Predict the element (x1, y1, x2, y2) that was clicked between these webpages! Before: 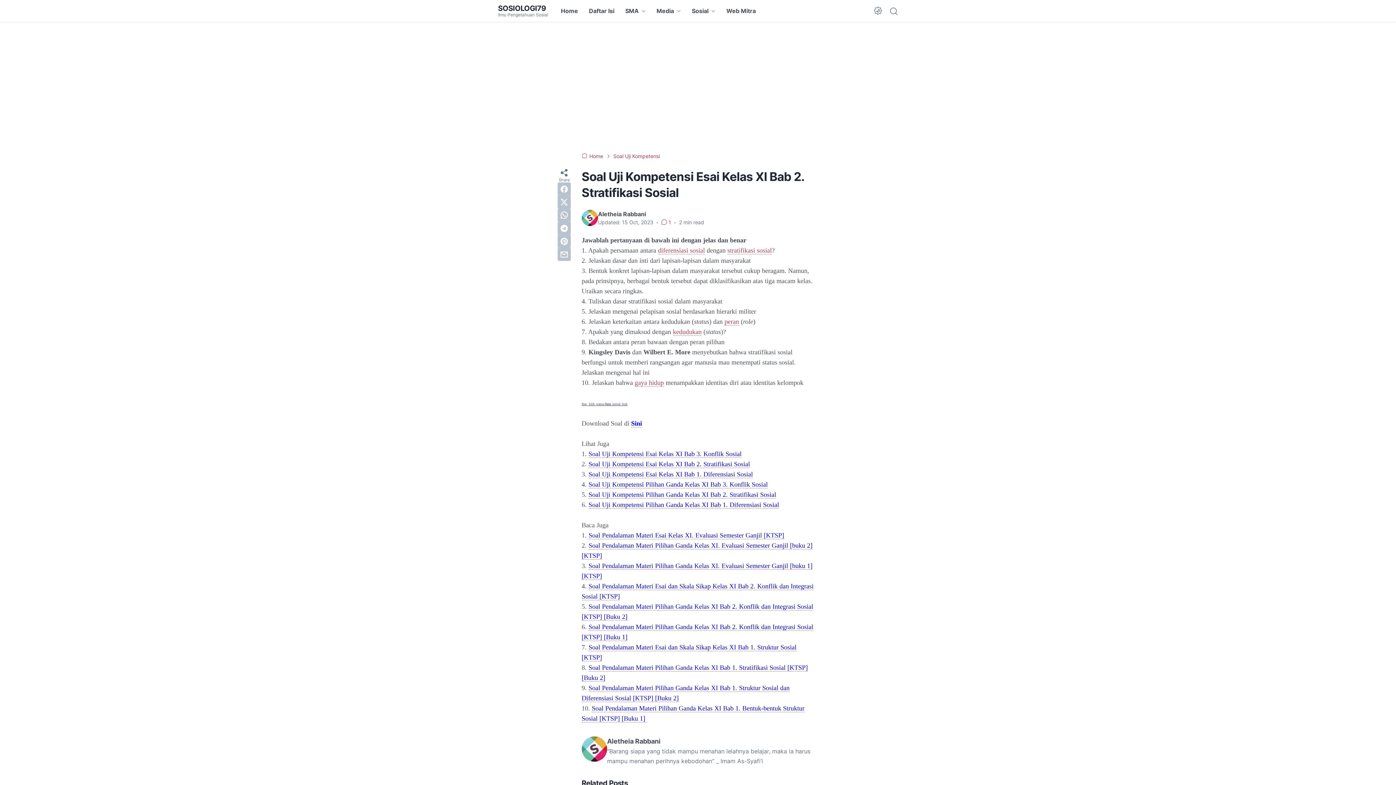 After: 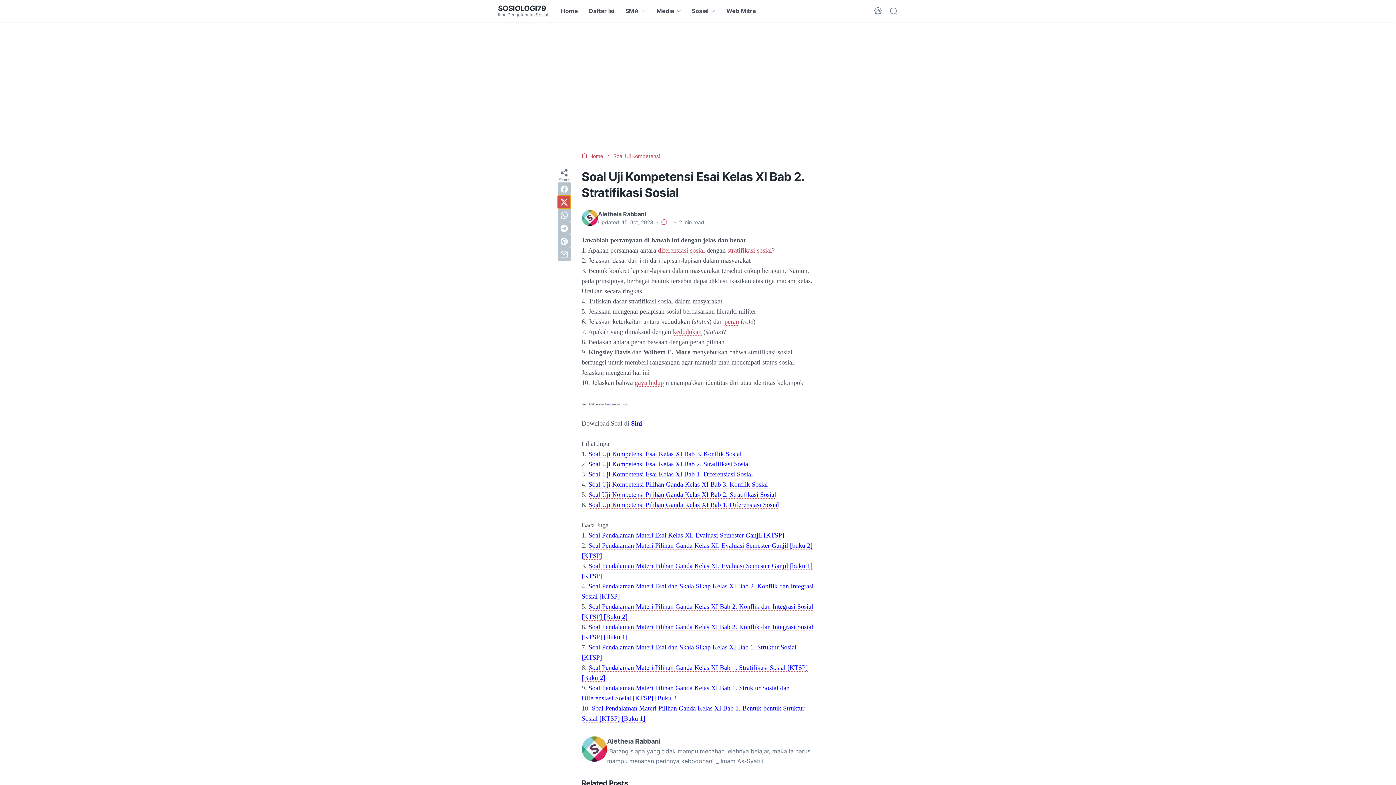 Action: label: twitter bbox: (557, 195, 570, 208)